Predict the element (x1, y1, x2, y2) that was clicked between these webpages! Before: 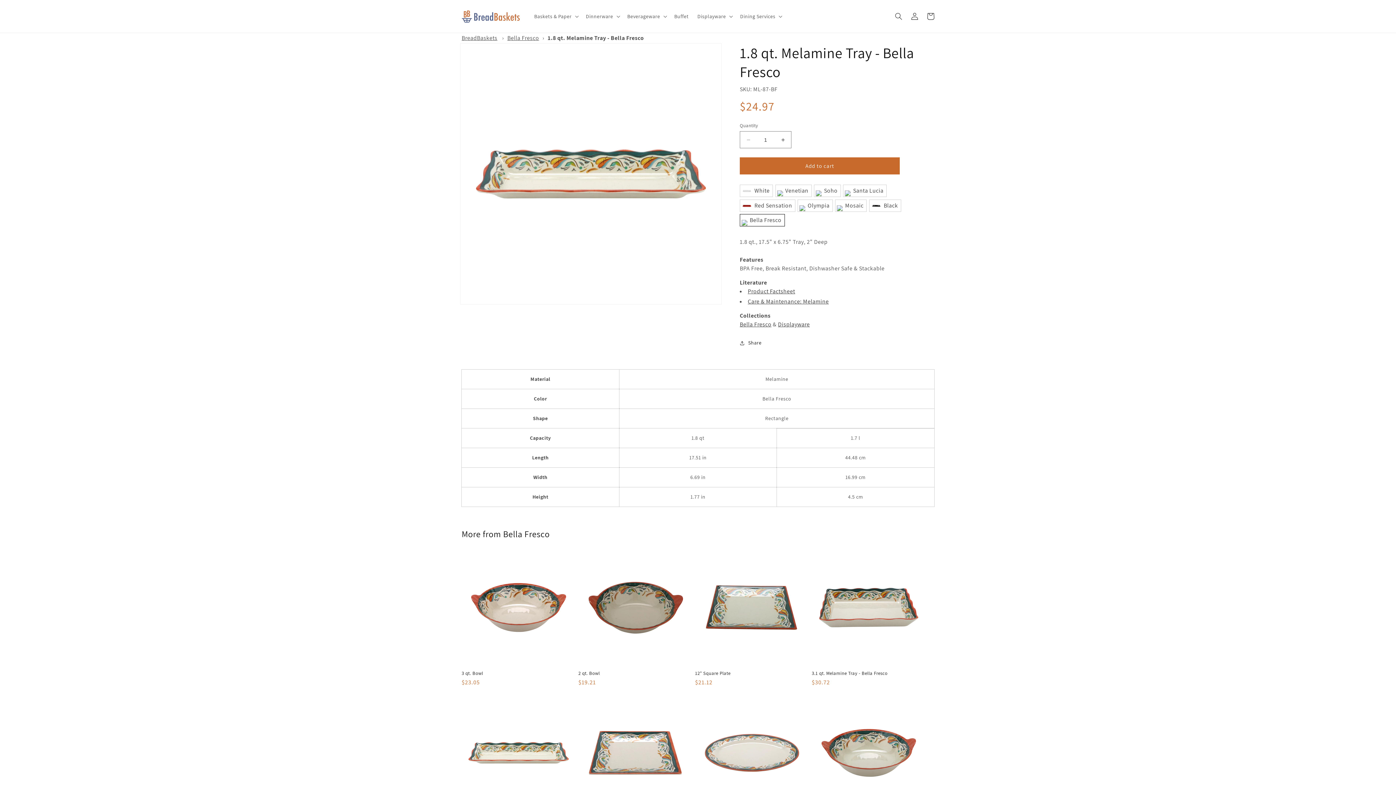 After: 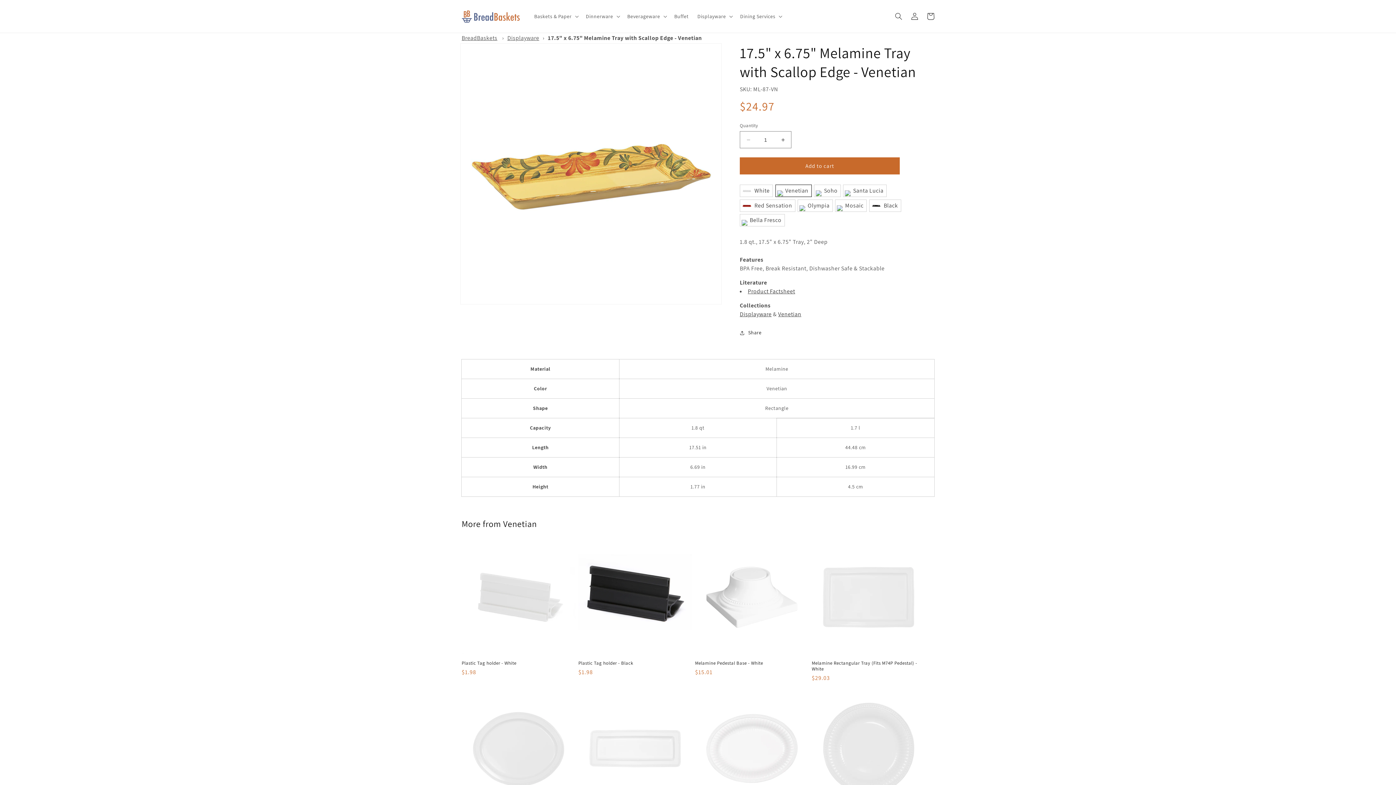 Action: bbox: (775, 184, 811, 197) label: Venetian